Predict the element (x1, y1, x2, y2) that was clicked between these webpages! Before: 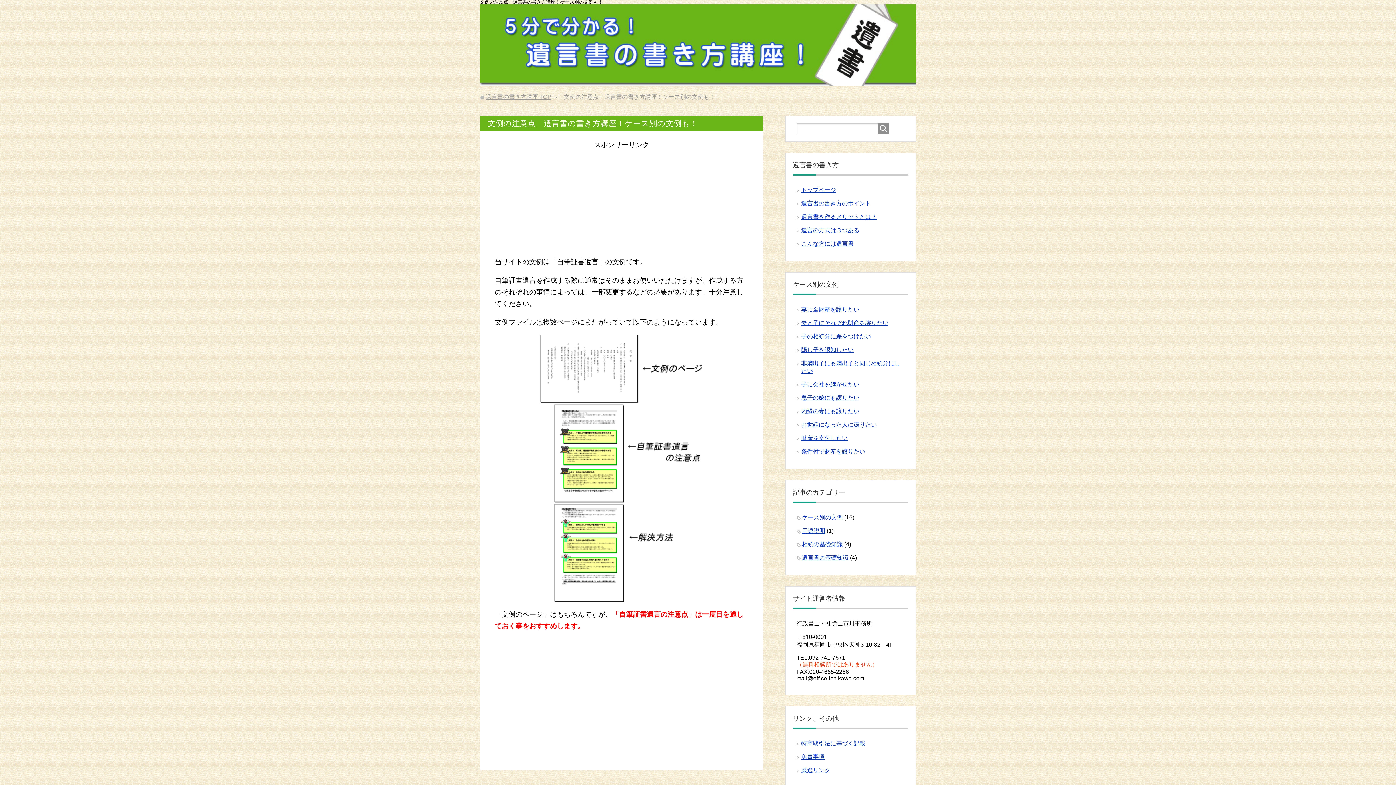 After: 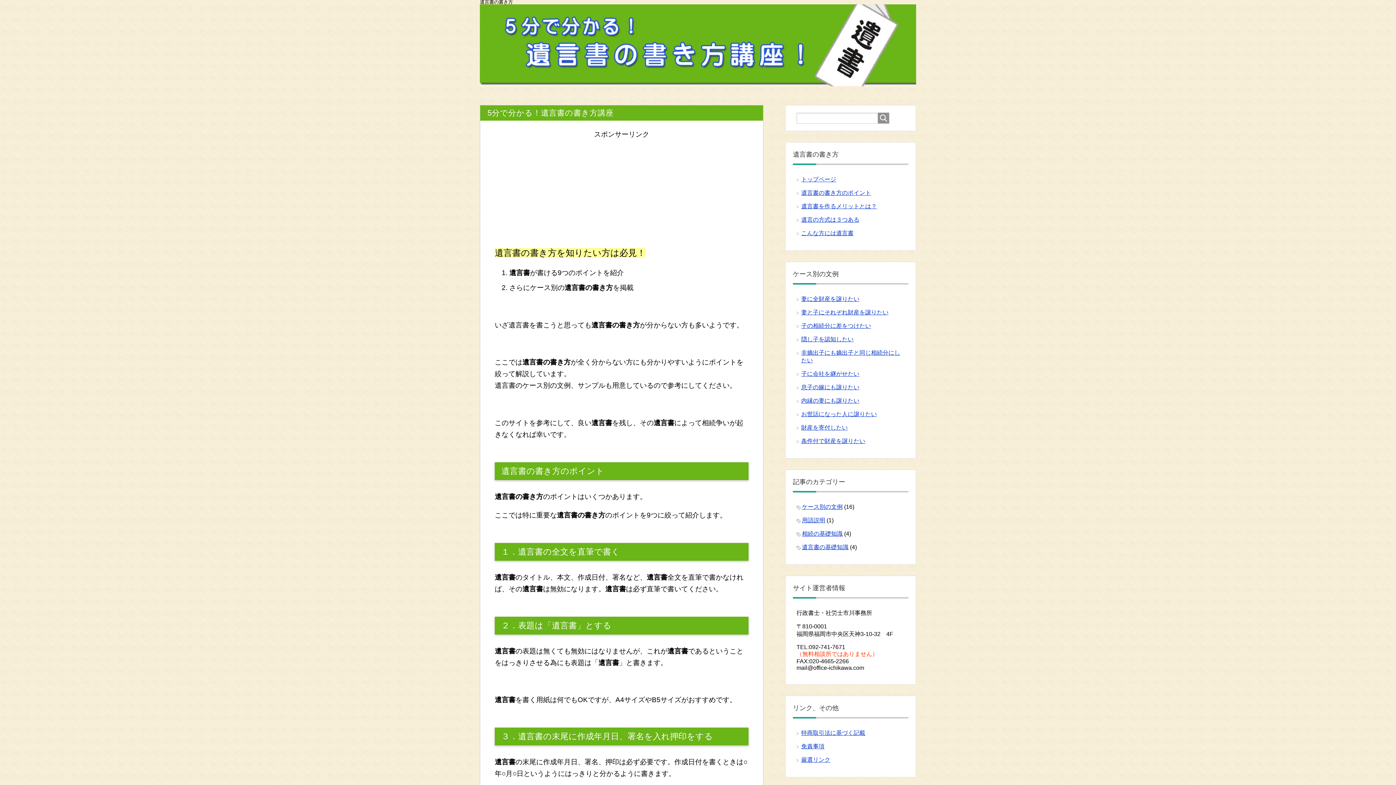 Action: label: 遺言書の書き方講座 TOP bbox: (485, 93, 551, 100)